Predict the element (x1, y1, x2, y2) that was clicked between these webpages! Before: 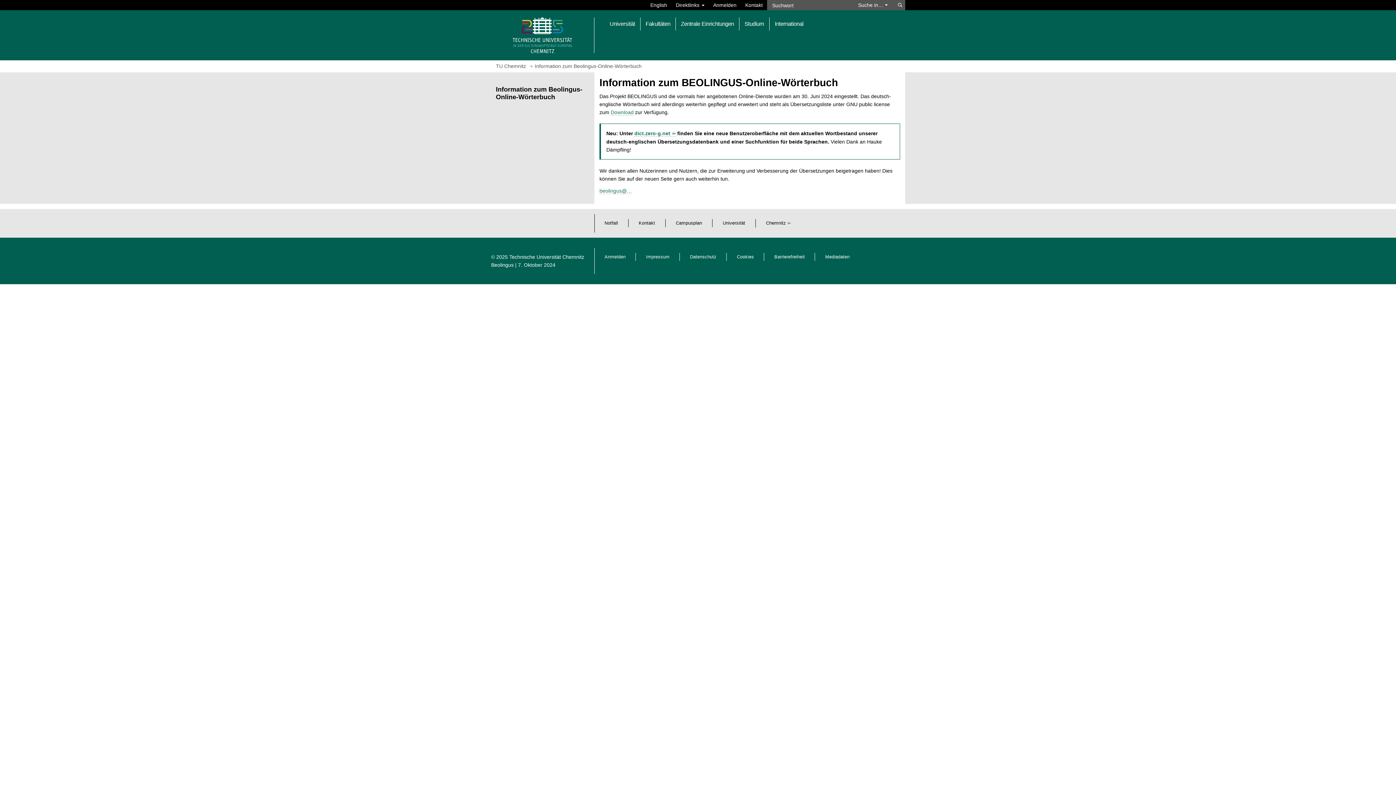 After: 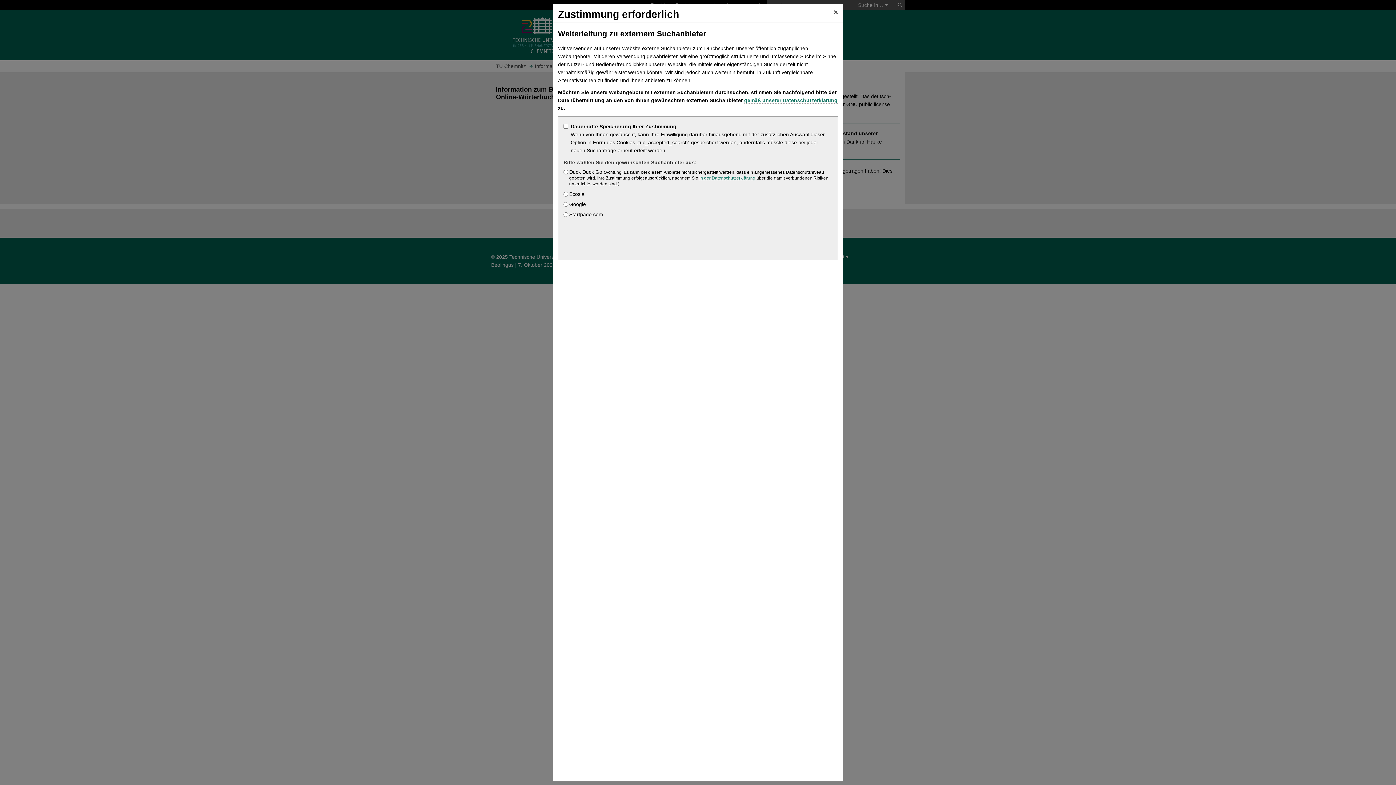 Action: bbox: (895, 0, 905, 10) label: Suchen